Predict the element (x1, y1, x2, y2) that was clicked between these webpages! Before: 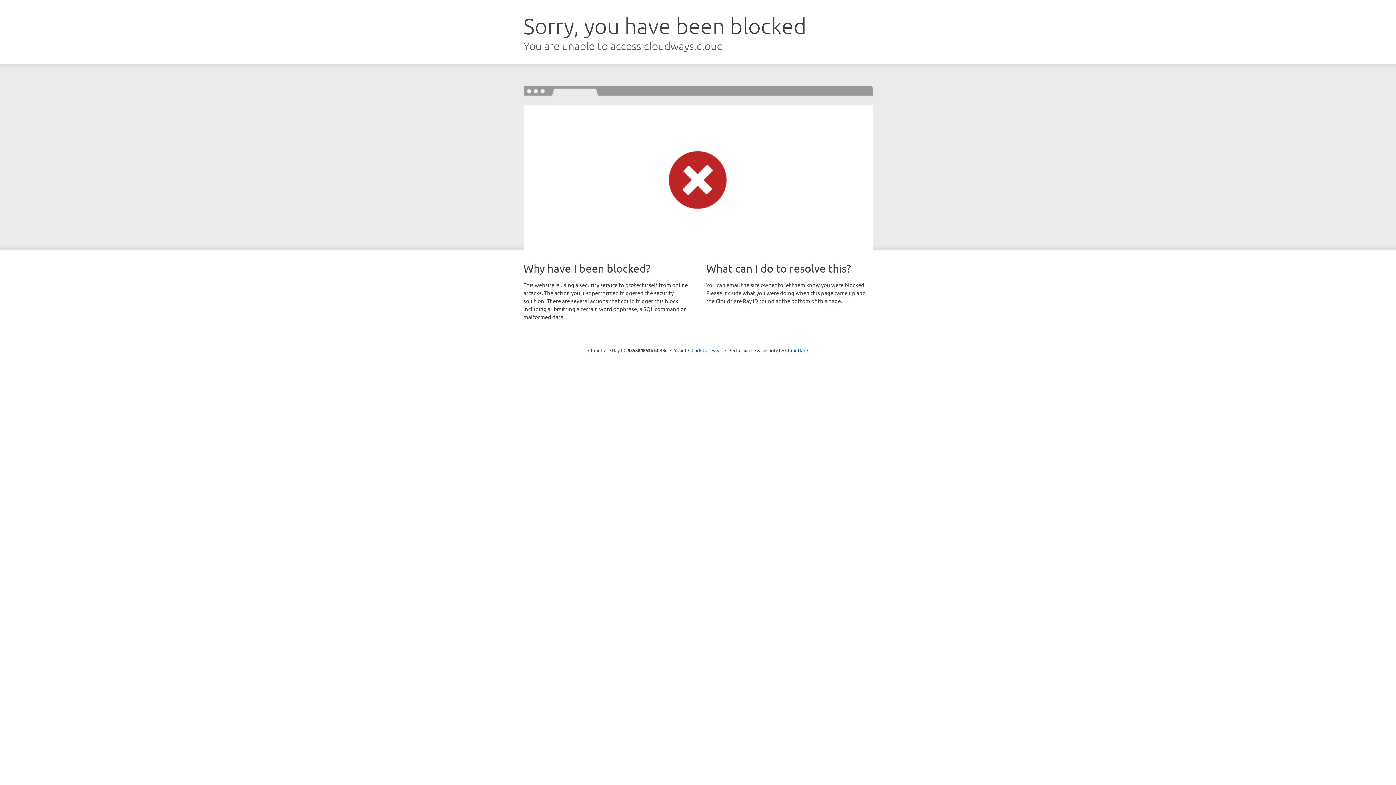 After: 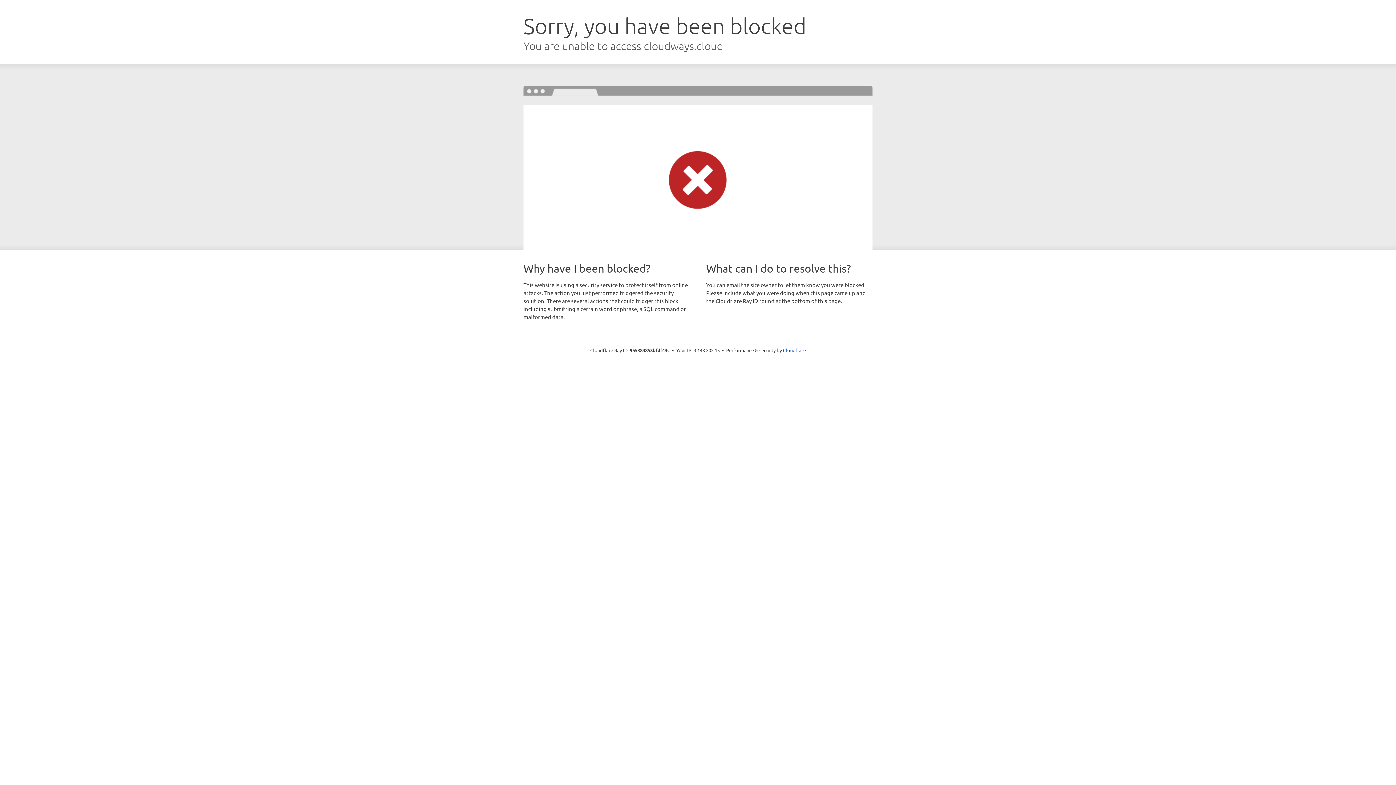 Action: bbox: (691, 346, 722, 353) label: Click to reveal